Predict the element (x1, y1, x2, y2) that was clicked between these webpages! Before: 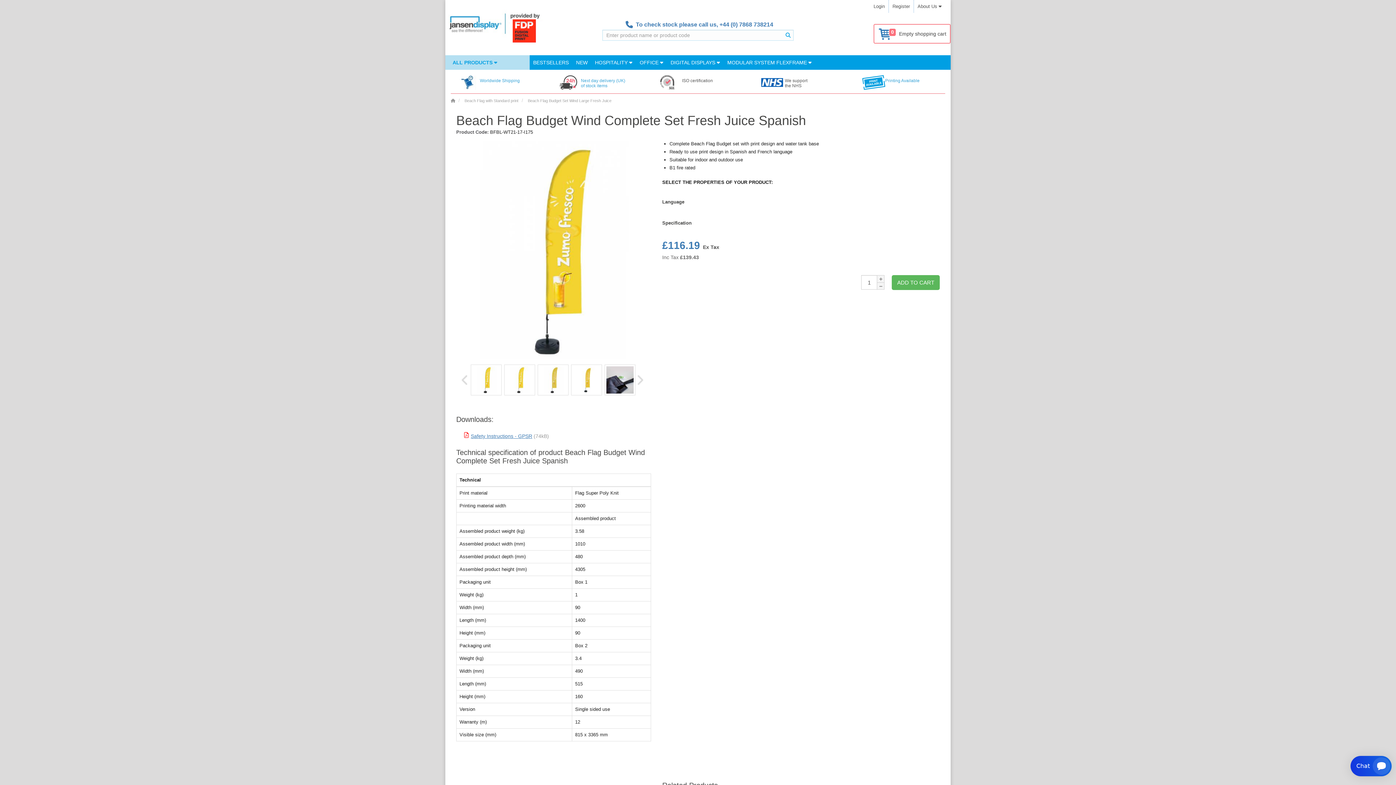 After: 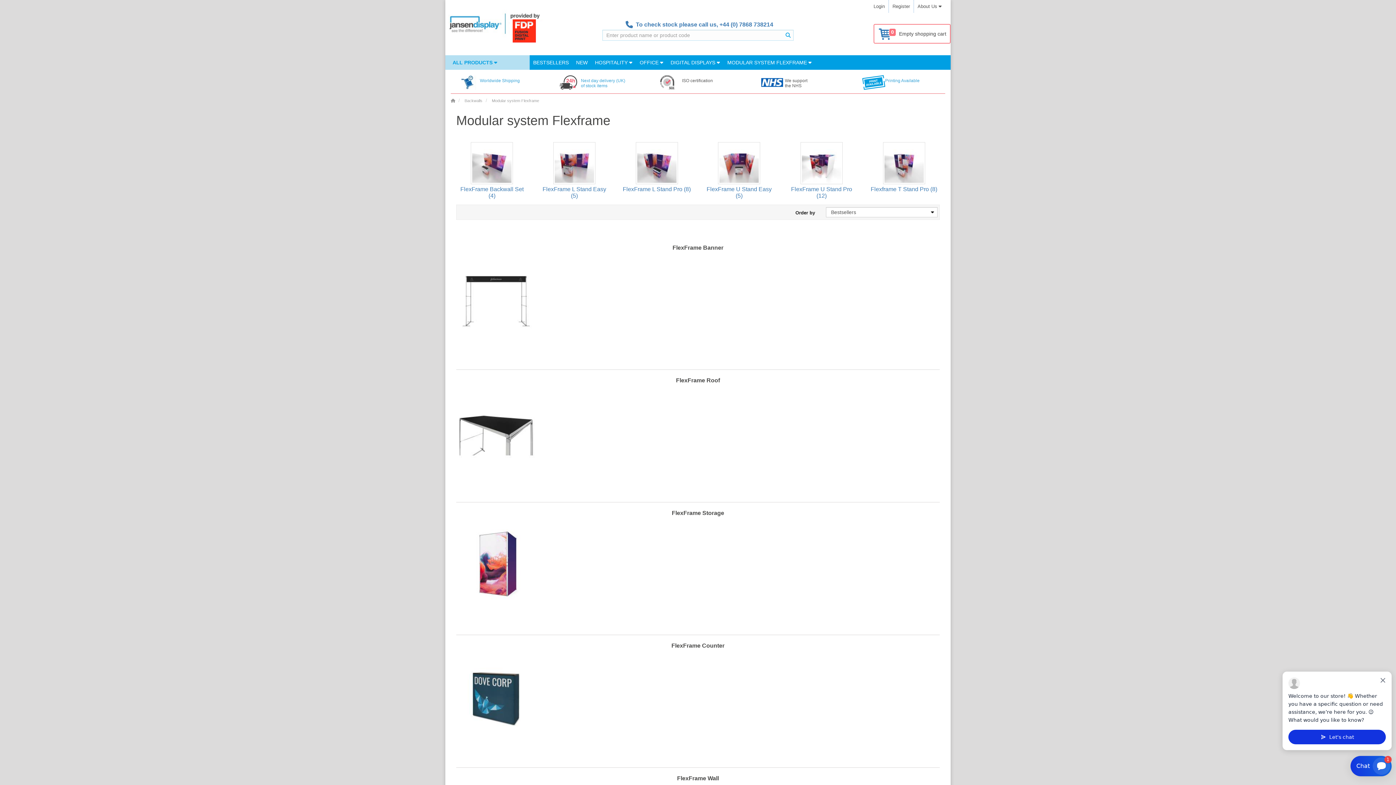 Action: bbox: (723, 55, 815, 69) label: MODULAR SYSTEM FLEXFRAME 